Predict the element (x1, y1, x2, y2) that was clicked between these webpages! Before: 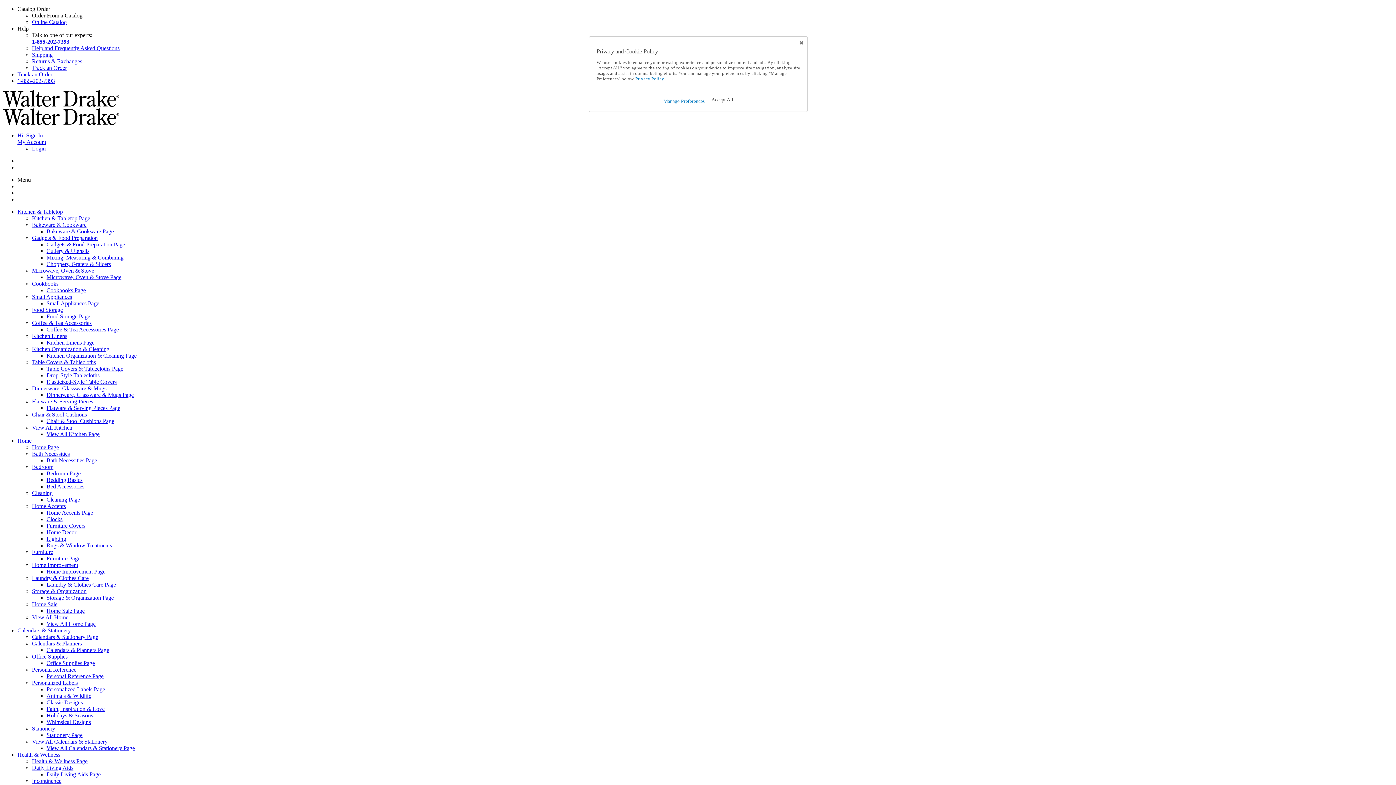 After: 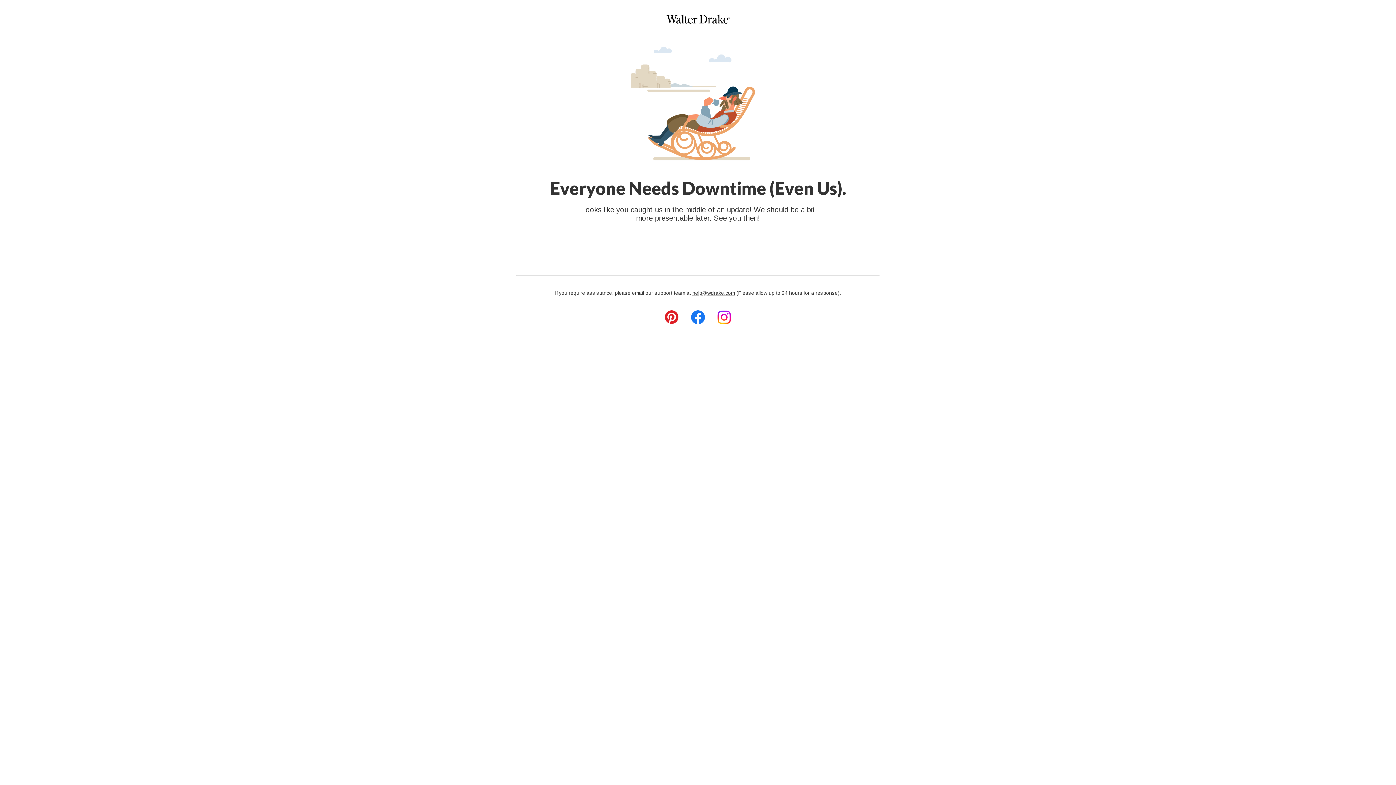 Action: bbox: (17, 208, 62, 214) label: Kitchen & Tabletop